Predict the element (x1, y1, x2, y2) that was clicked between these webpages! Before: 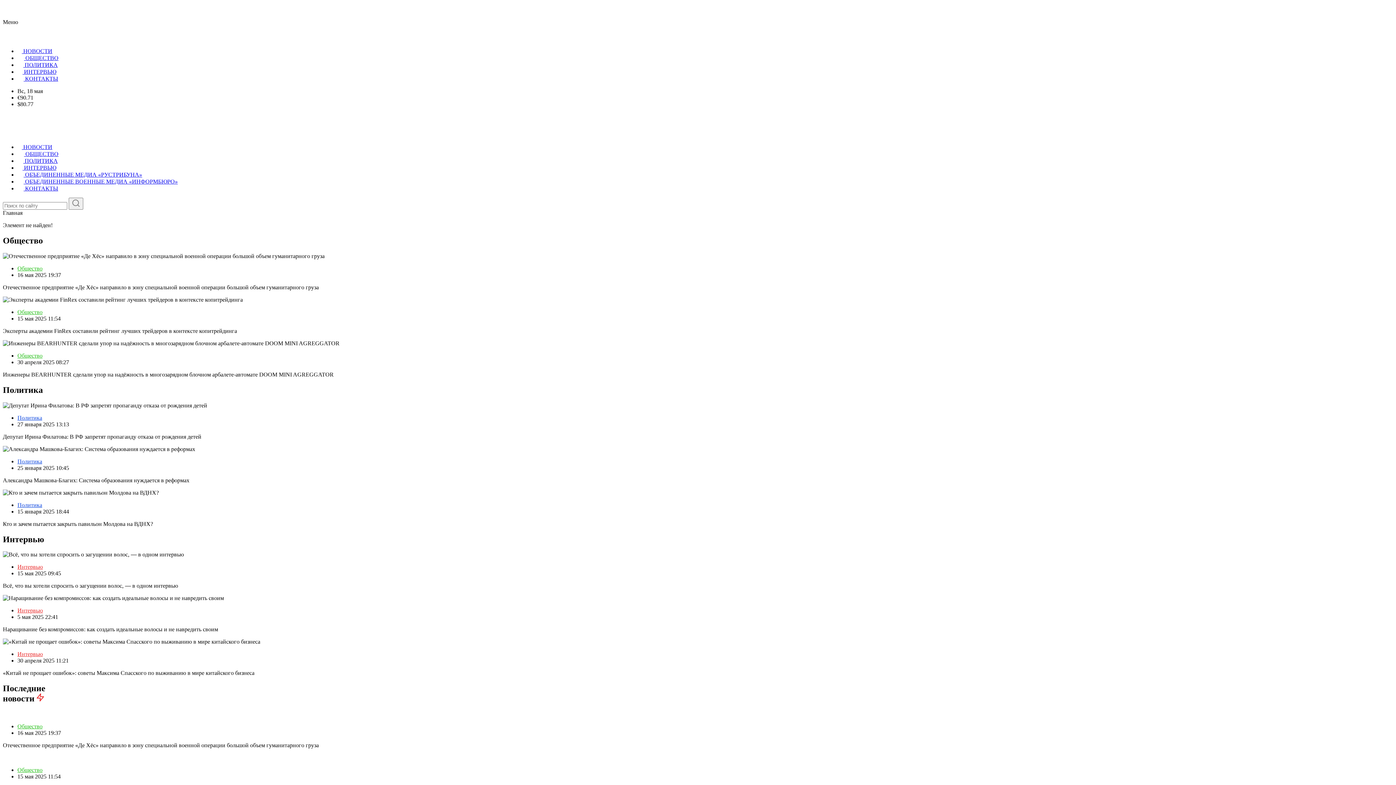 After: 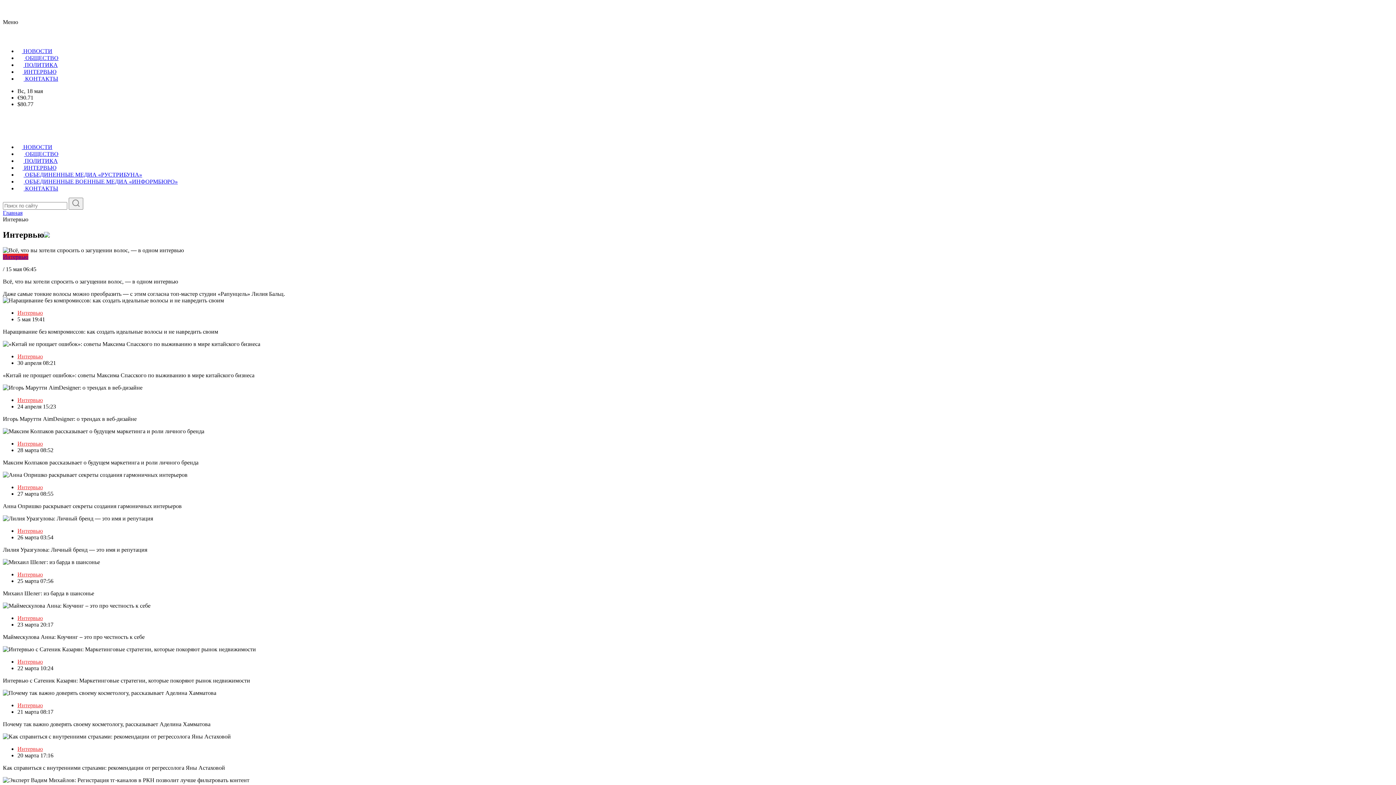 Action: bbox: (17, 607, 42, 613) label: Интервью